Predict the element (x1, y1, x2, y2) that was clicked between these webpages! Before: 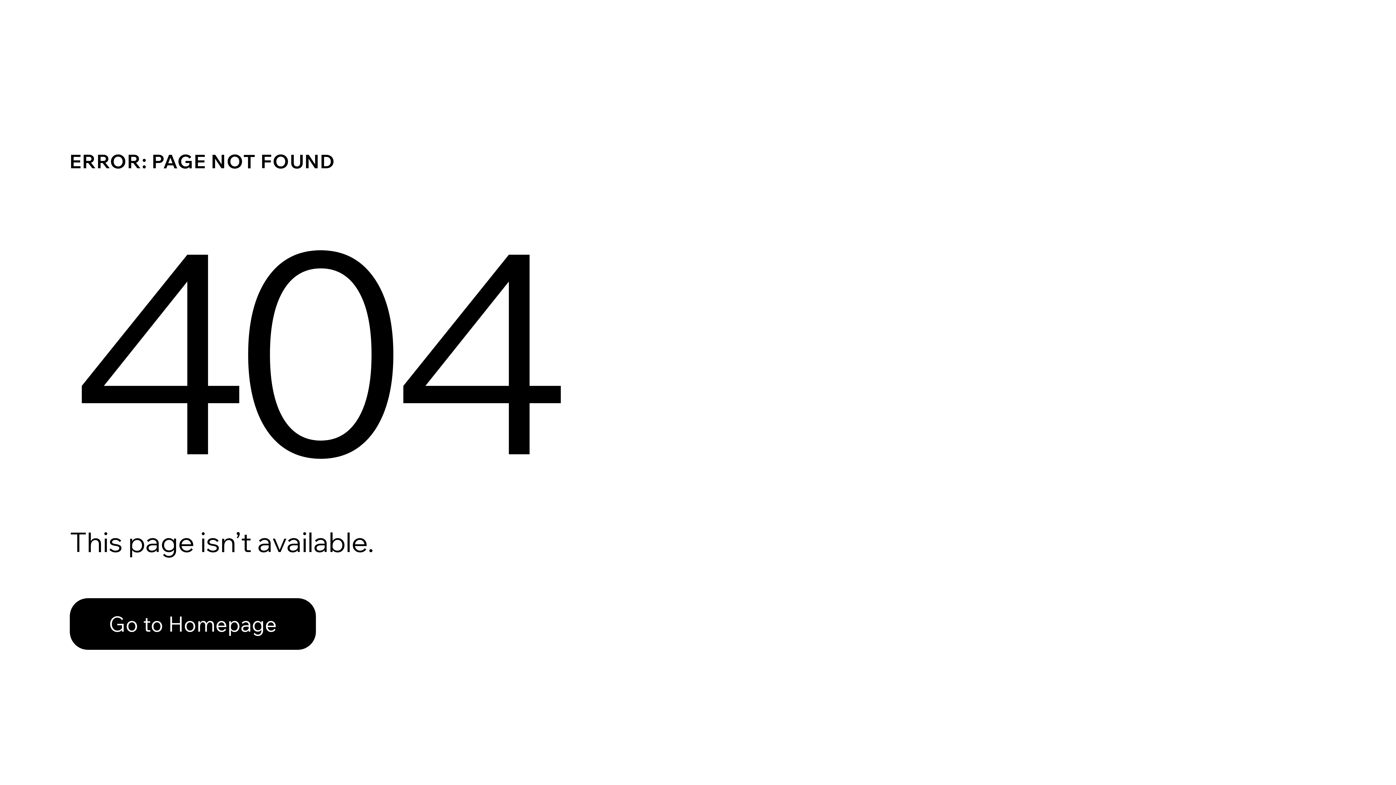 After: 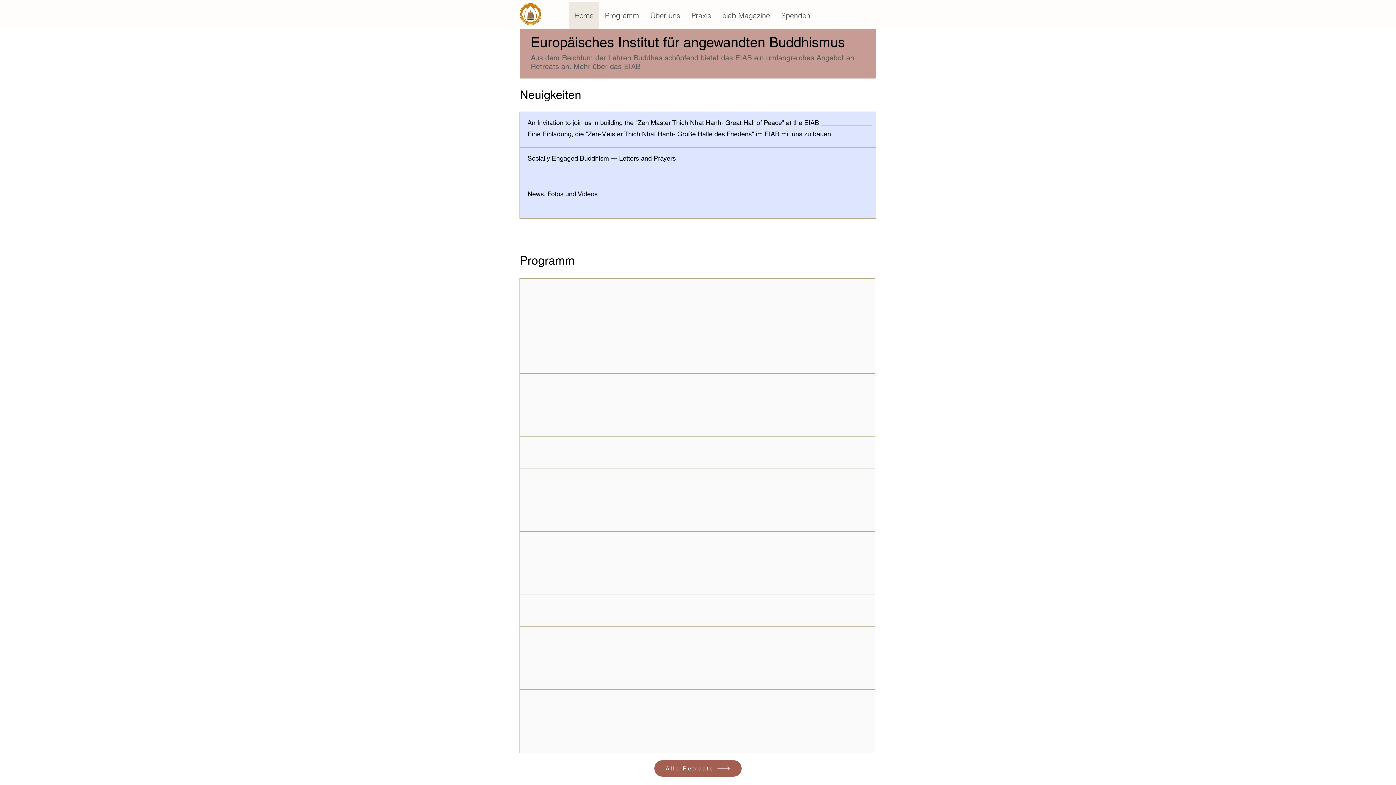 Action: label: Go to Homepage bbox: (69, 598, 316, 650)